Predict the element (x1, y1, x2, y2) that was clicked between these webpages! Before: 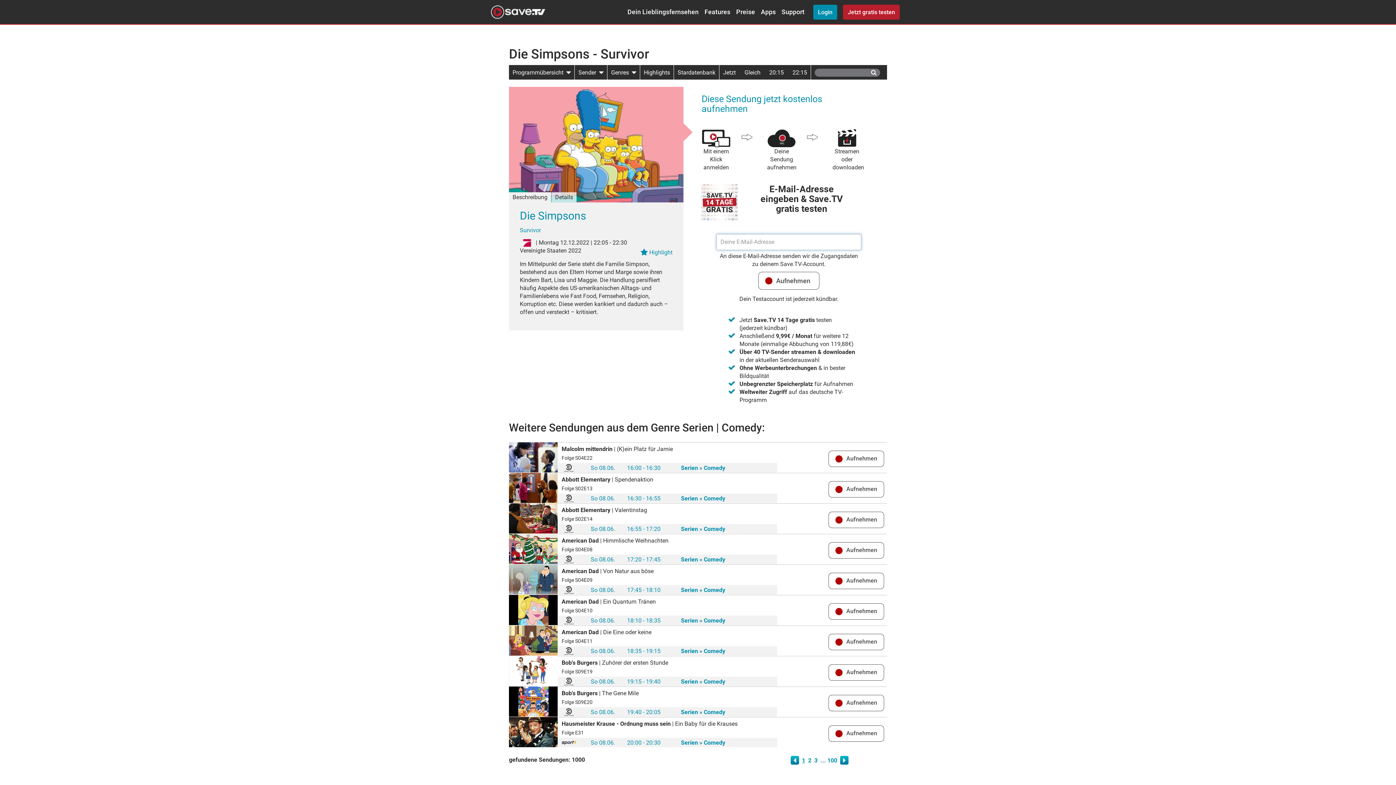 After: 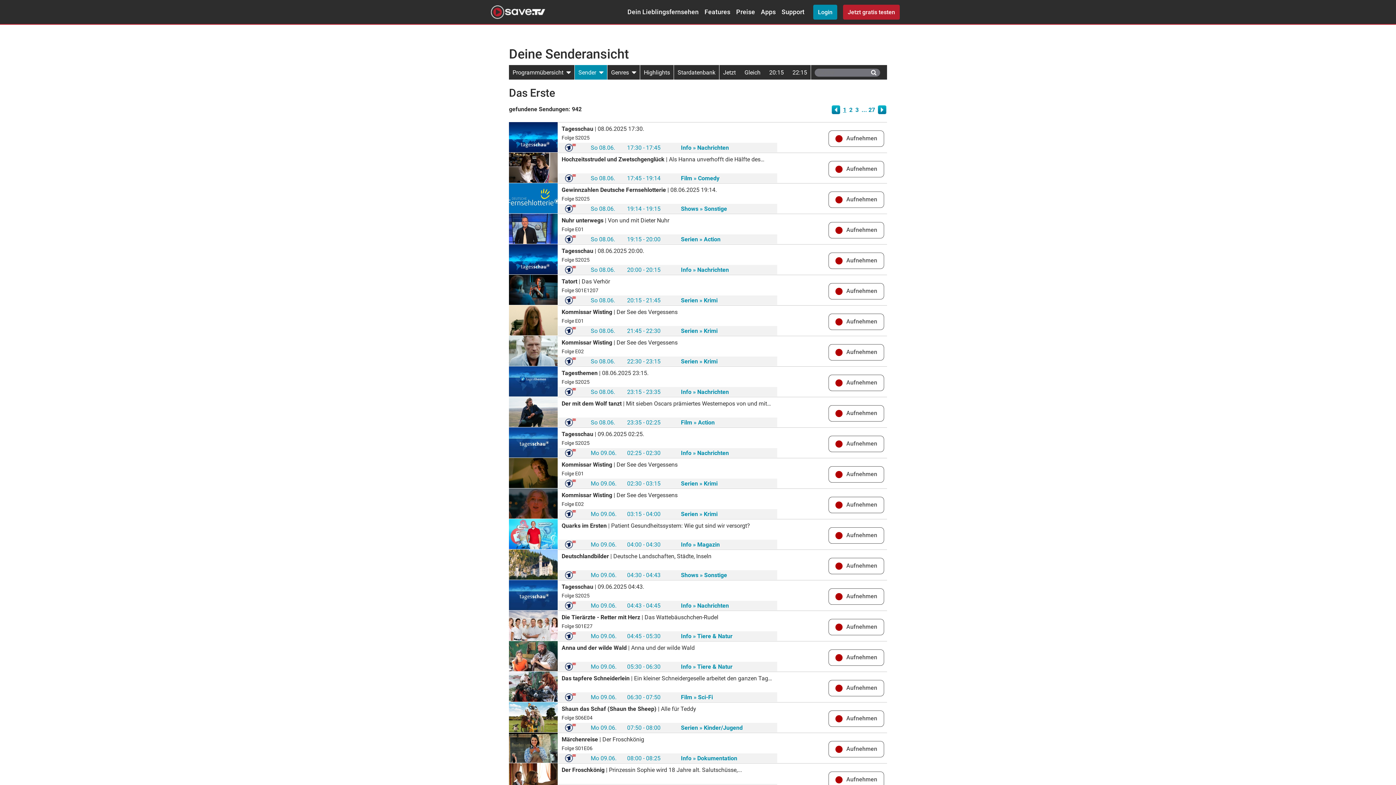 Action: label: Sender   bbox: (574, 65, 607, 79)